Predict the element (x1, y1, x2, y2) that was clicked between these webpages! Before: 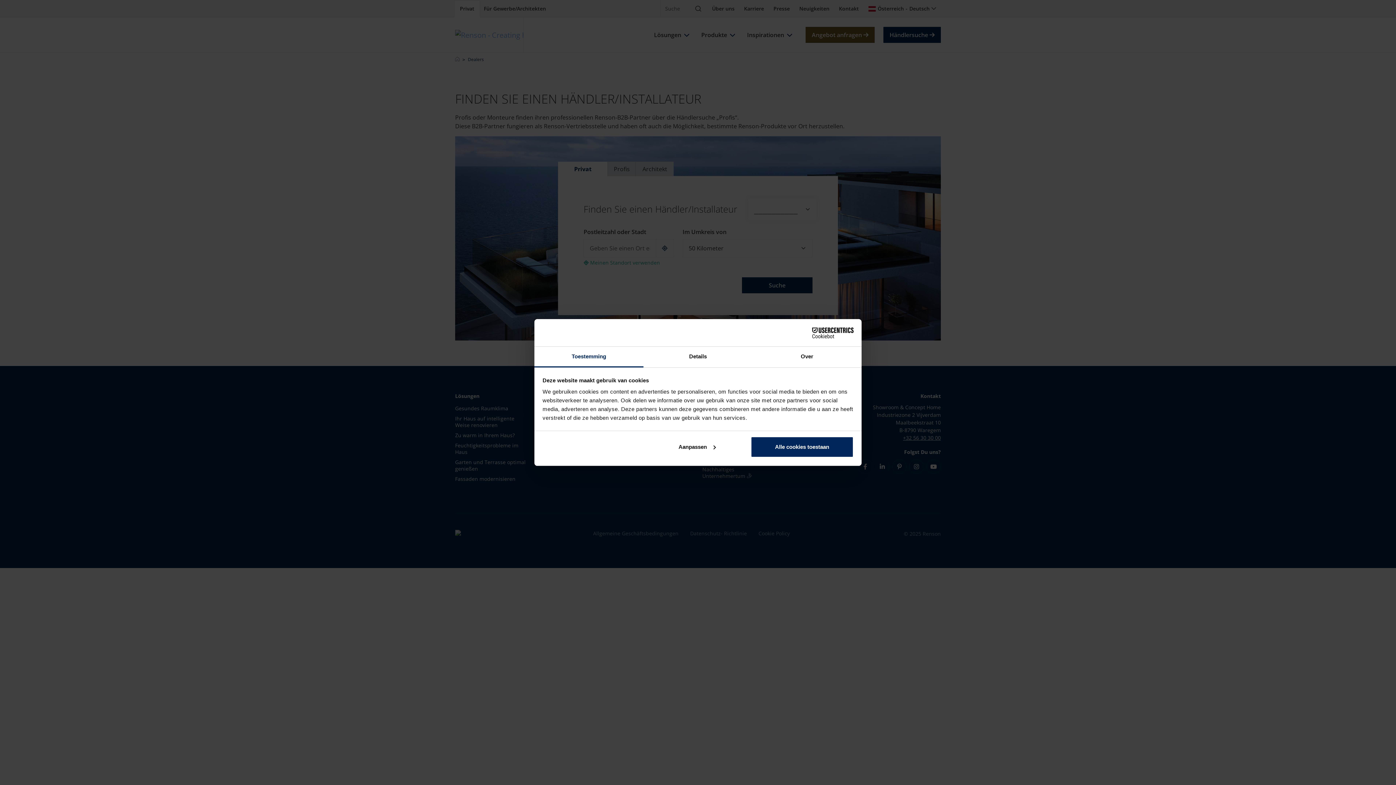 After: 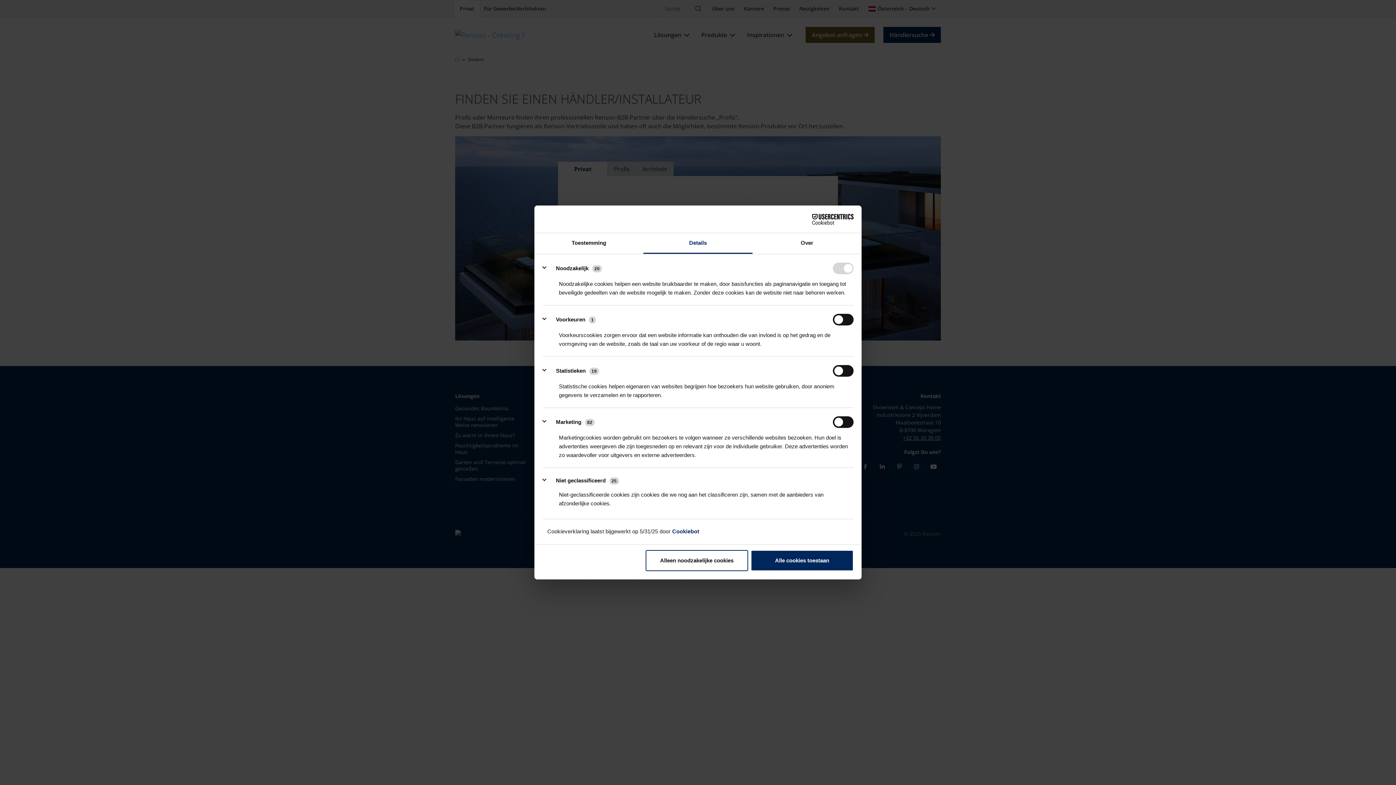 Action: label: Aanpassen bbox: (645, 436, 748, 457)